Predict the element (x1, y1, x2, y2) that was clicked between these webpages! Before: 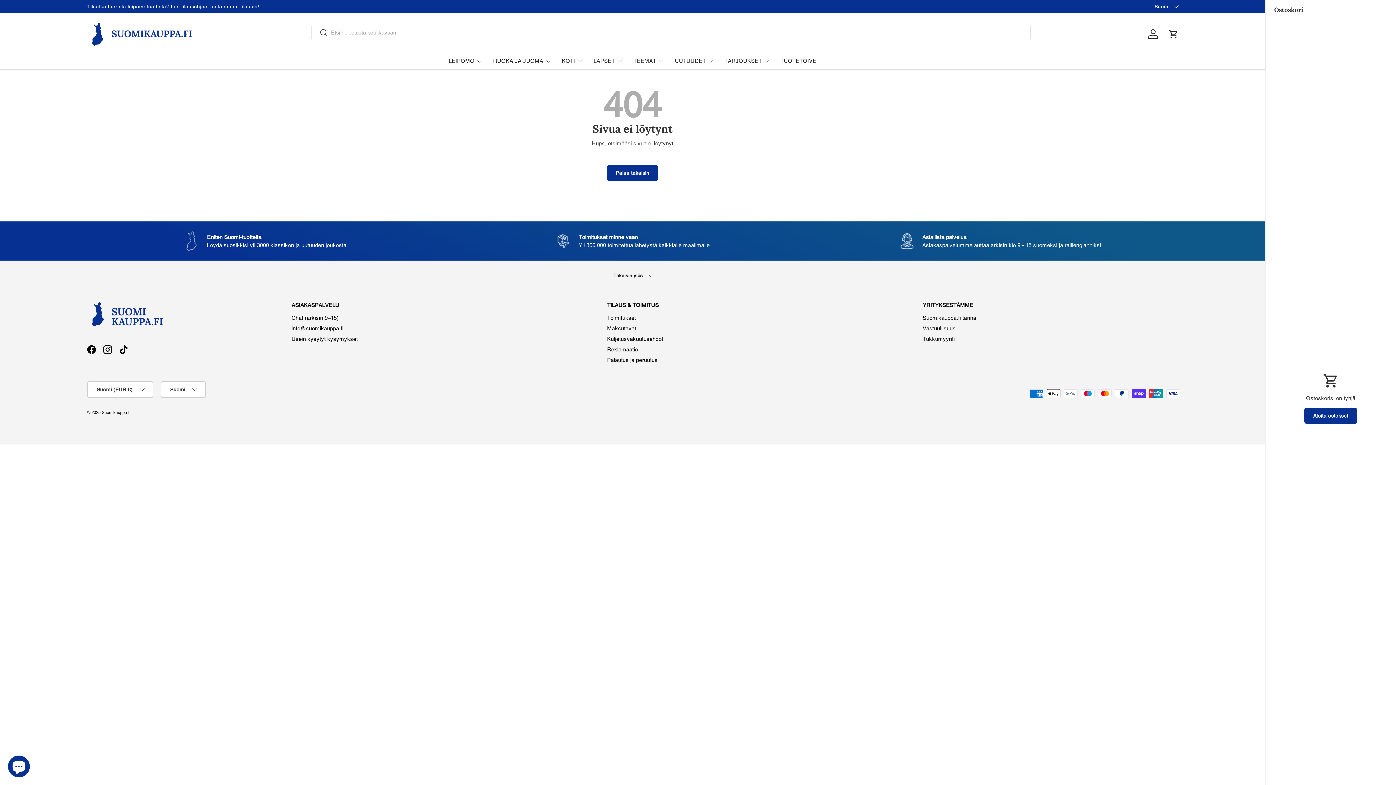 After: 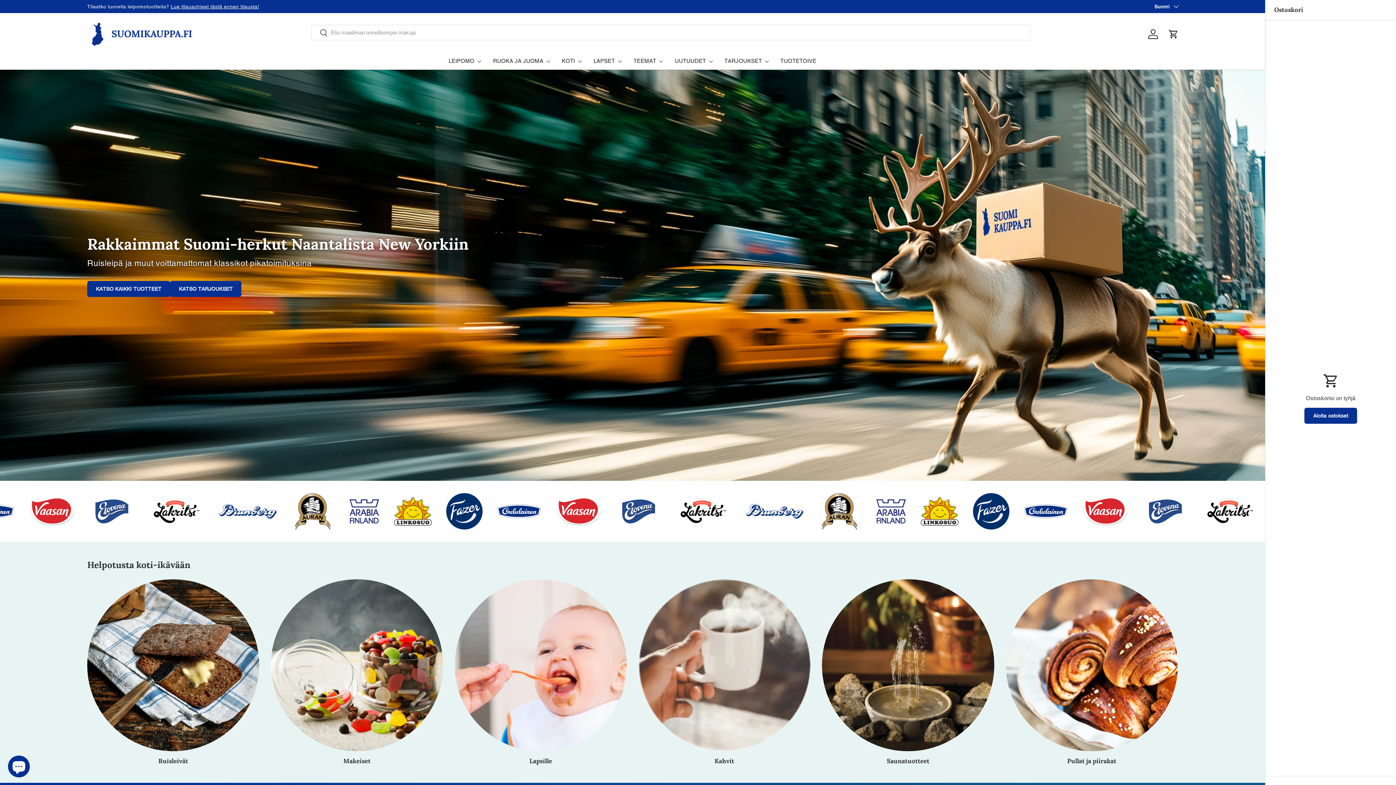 Action: label: Suomikauppa.fi bbox: (101, 410, 130, 415)